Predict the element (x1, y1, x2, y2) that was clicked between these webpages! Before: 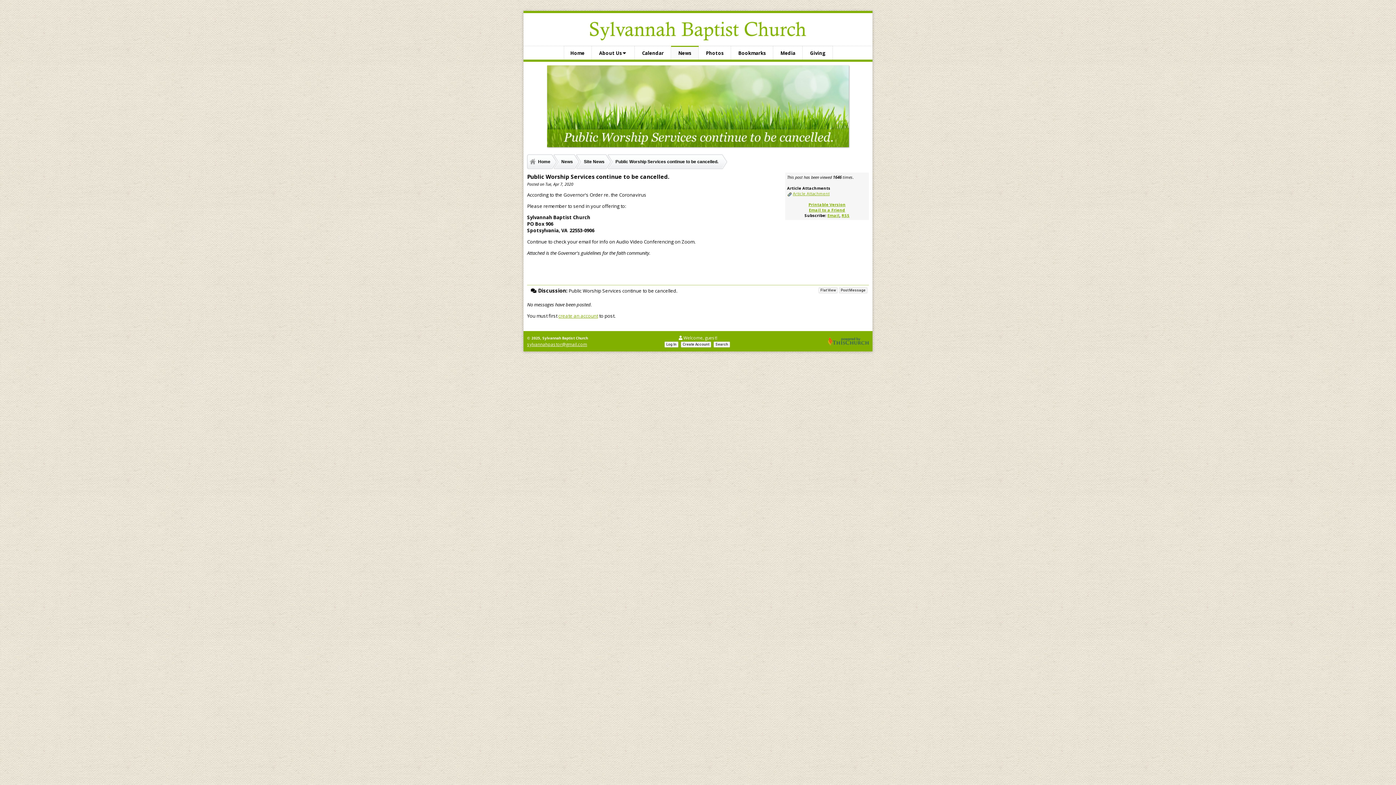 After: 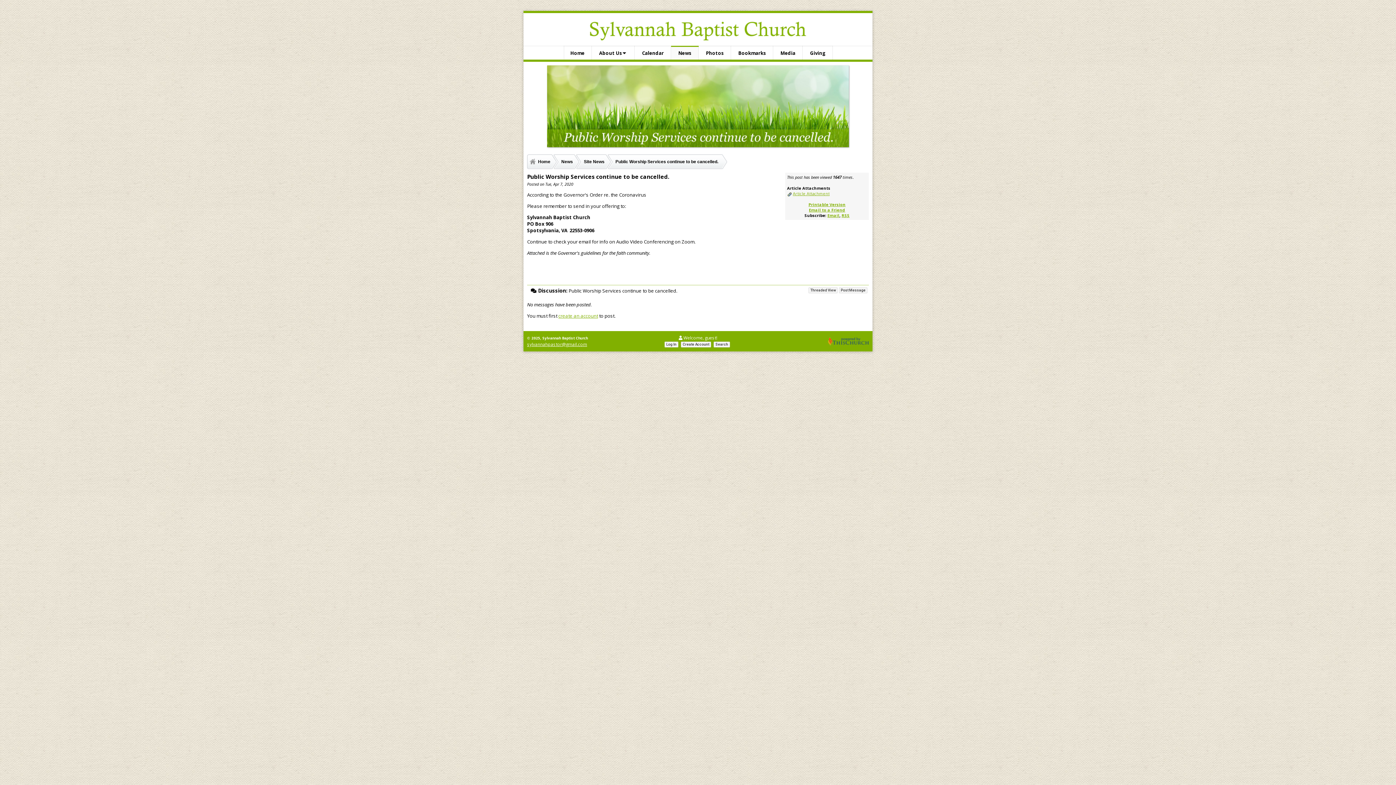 Action: bbox: (818, 287, 837, 293) label: Flat View